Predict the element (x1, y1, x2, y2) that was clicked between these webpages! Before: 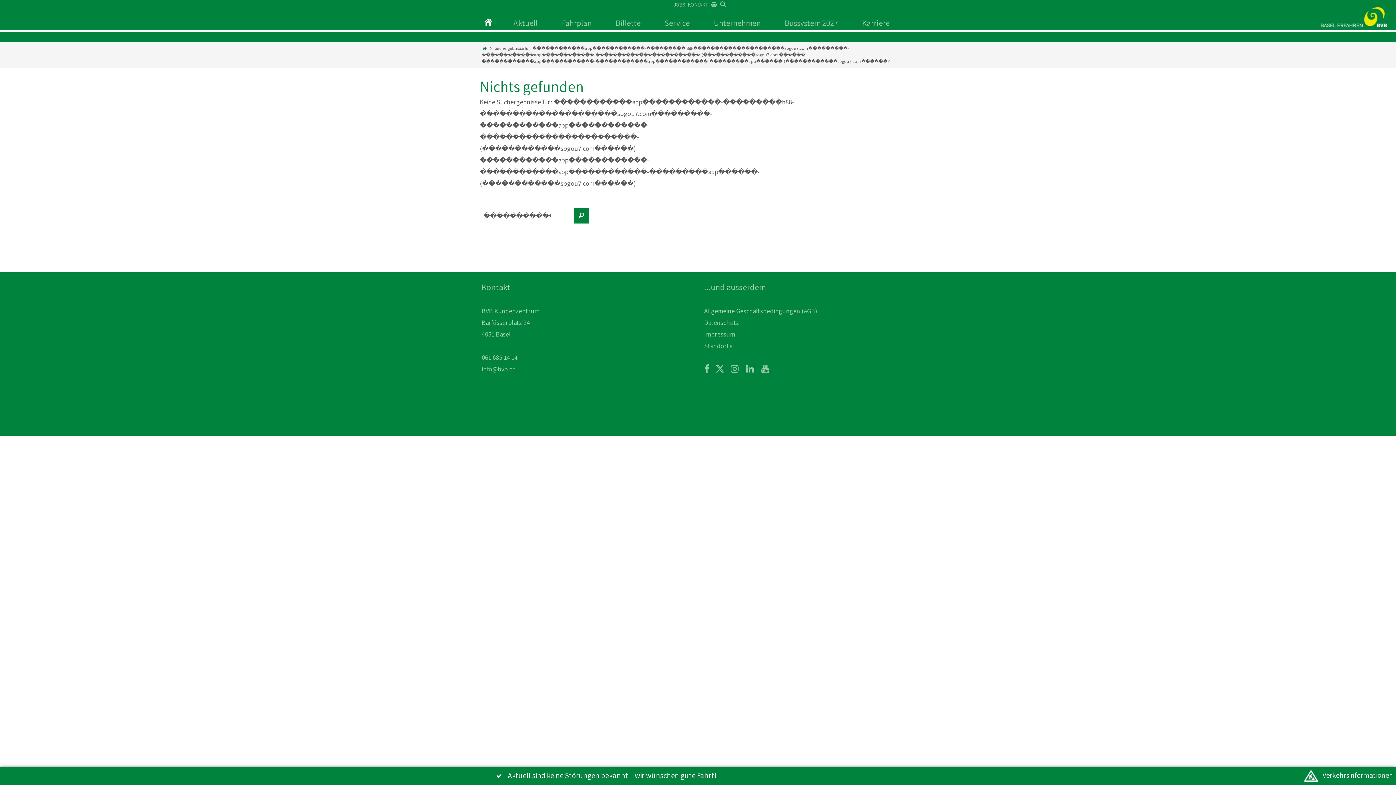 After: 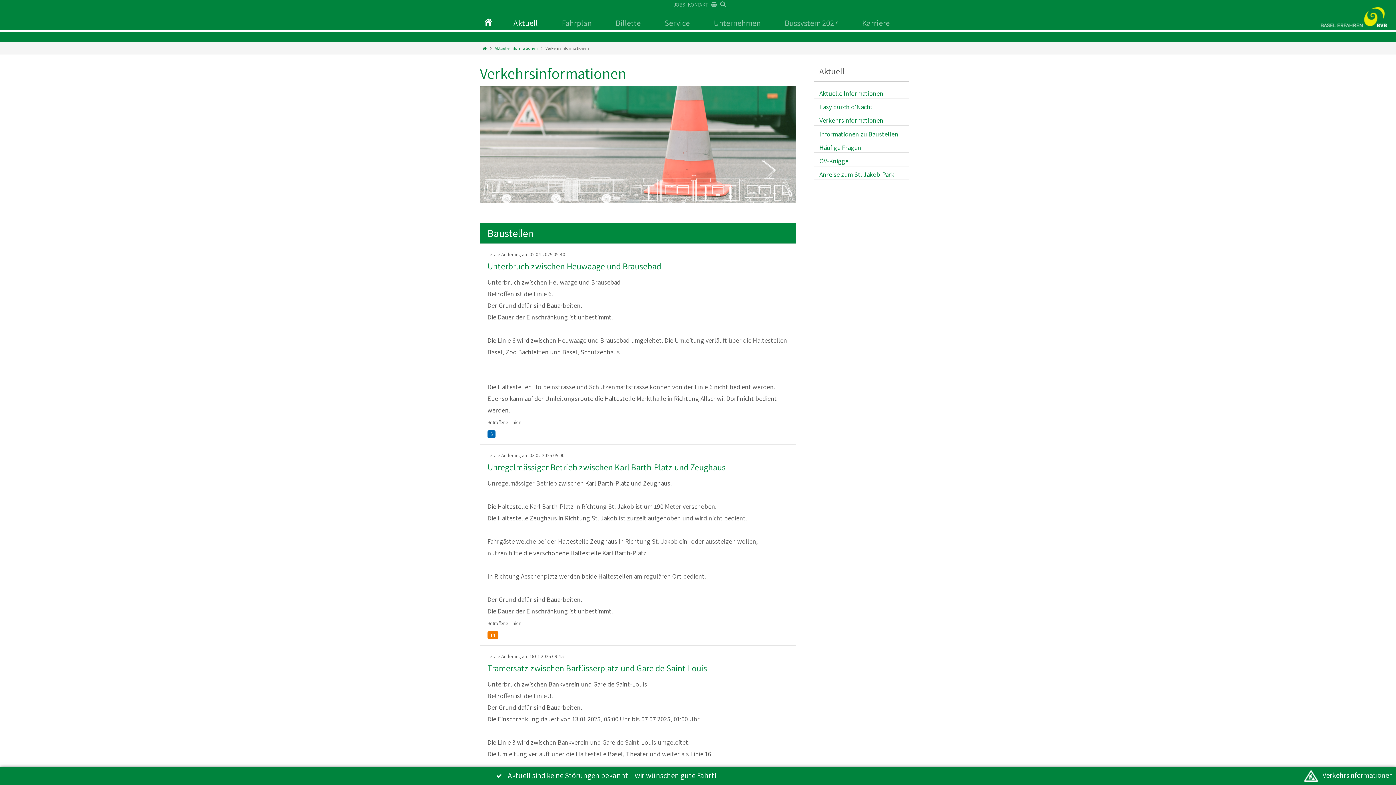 Action: label:  Aktuell sind keine Störungen bekannt – wir wünschen gute Fahrt! bbox: (0, 767, 1396, 785)